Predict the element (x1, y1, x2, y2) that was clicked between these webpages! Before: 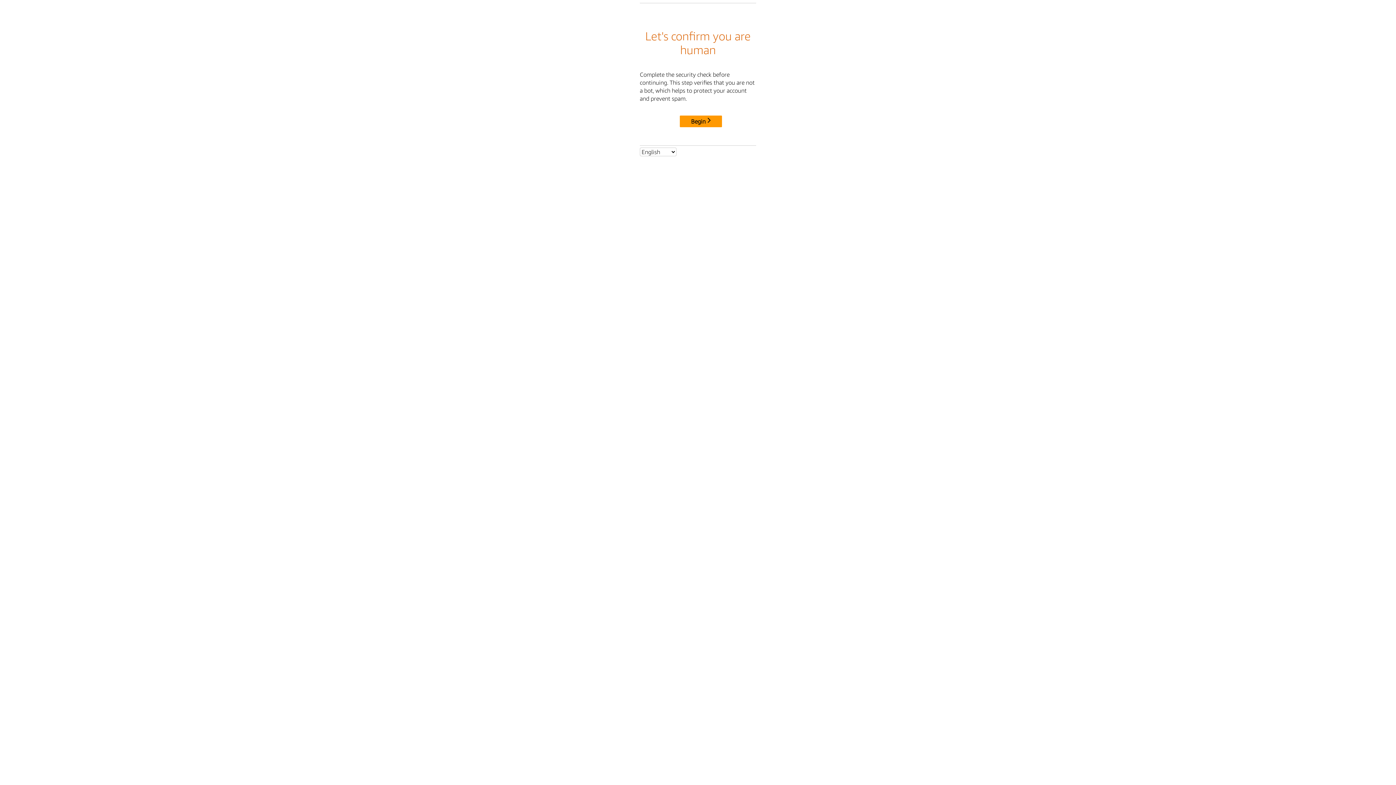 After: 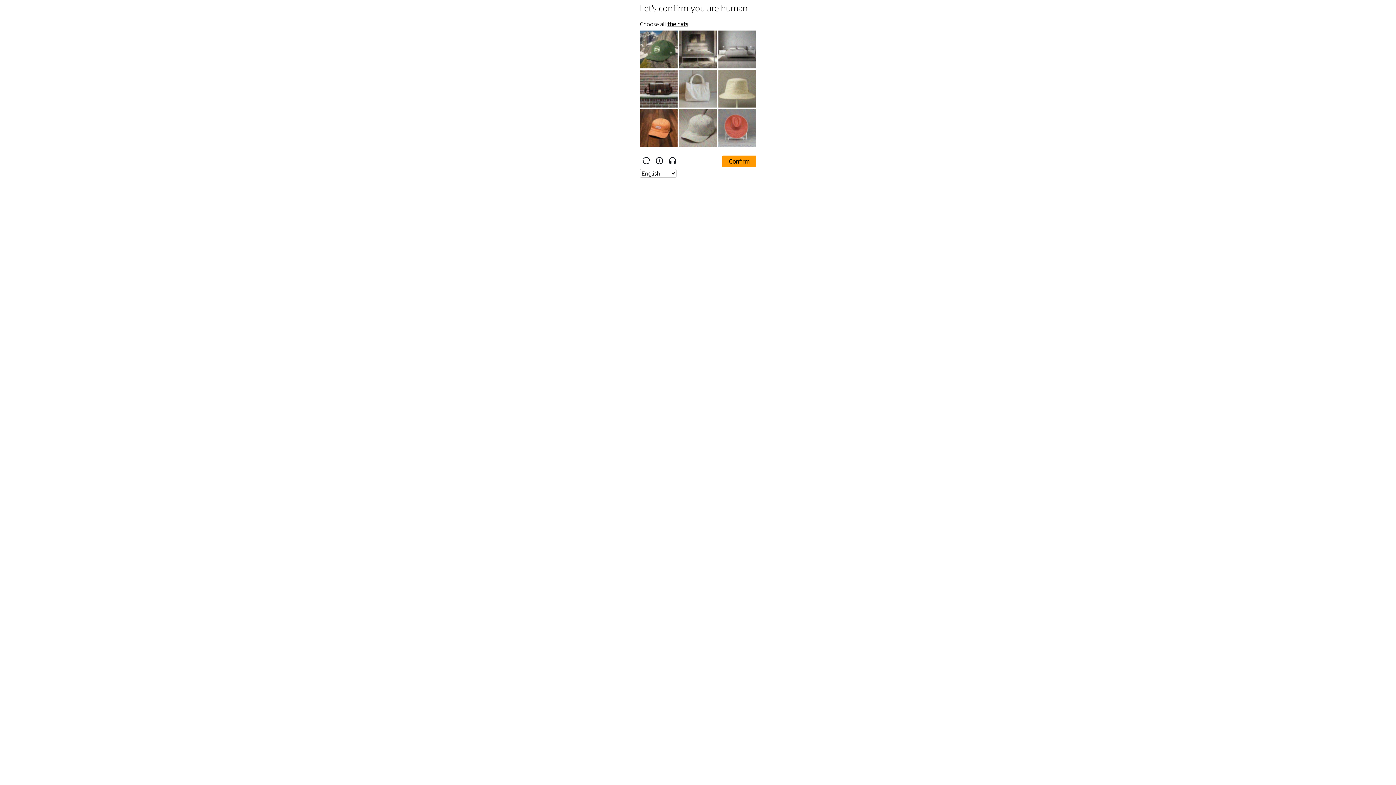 Action: label: Begin bbox: (680, 115, 722, 127)